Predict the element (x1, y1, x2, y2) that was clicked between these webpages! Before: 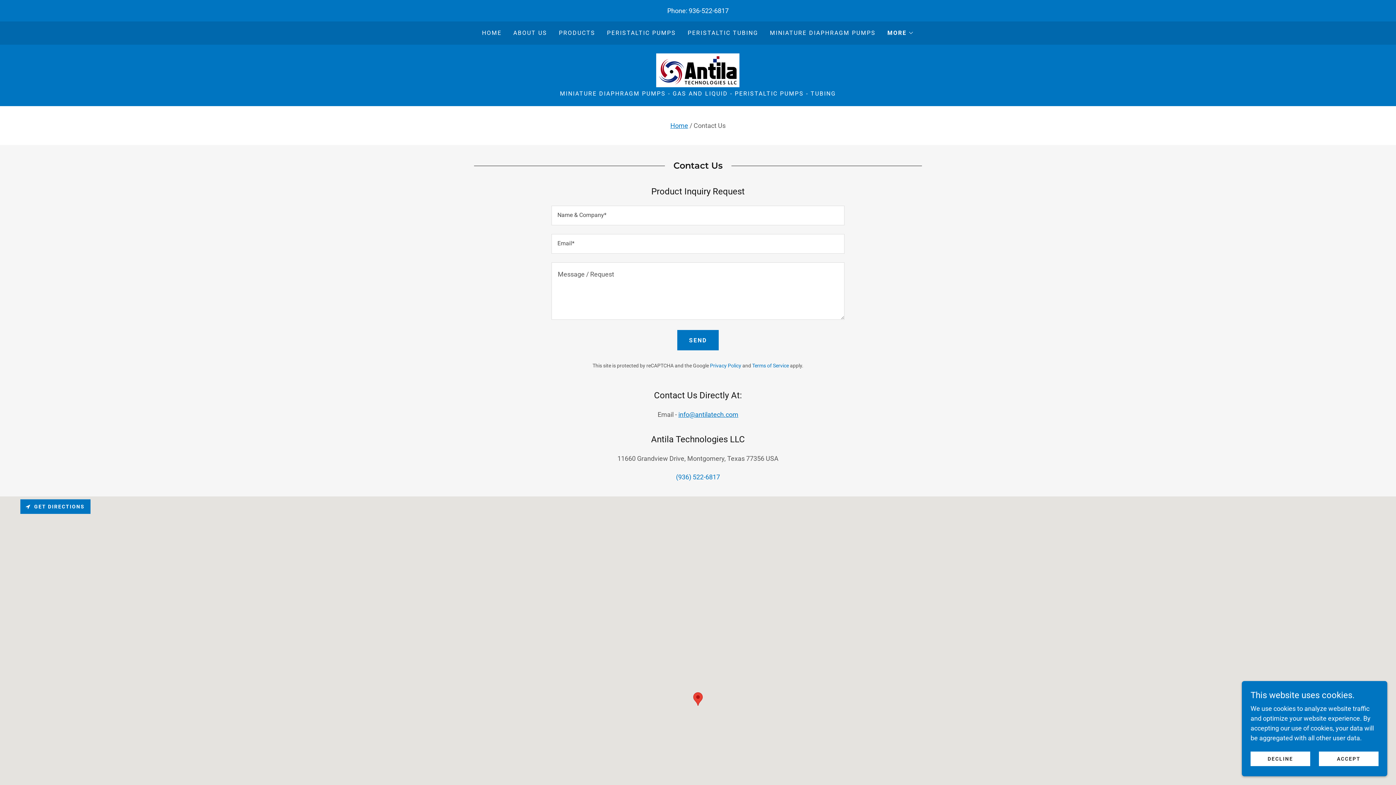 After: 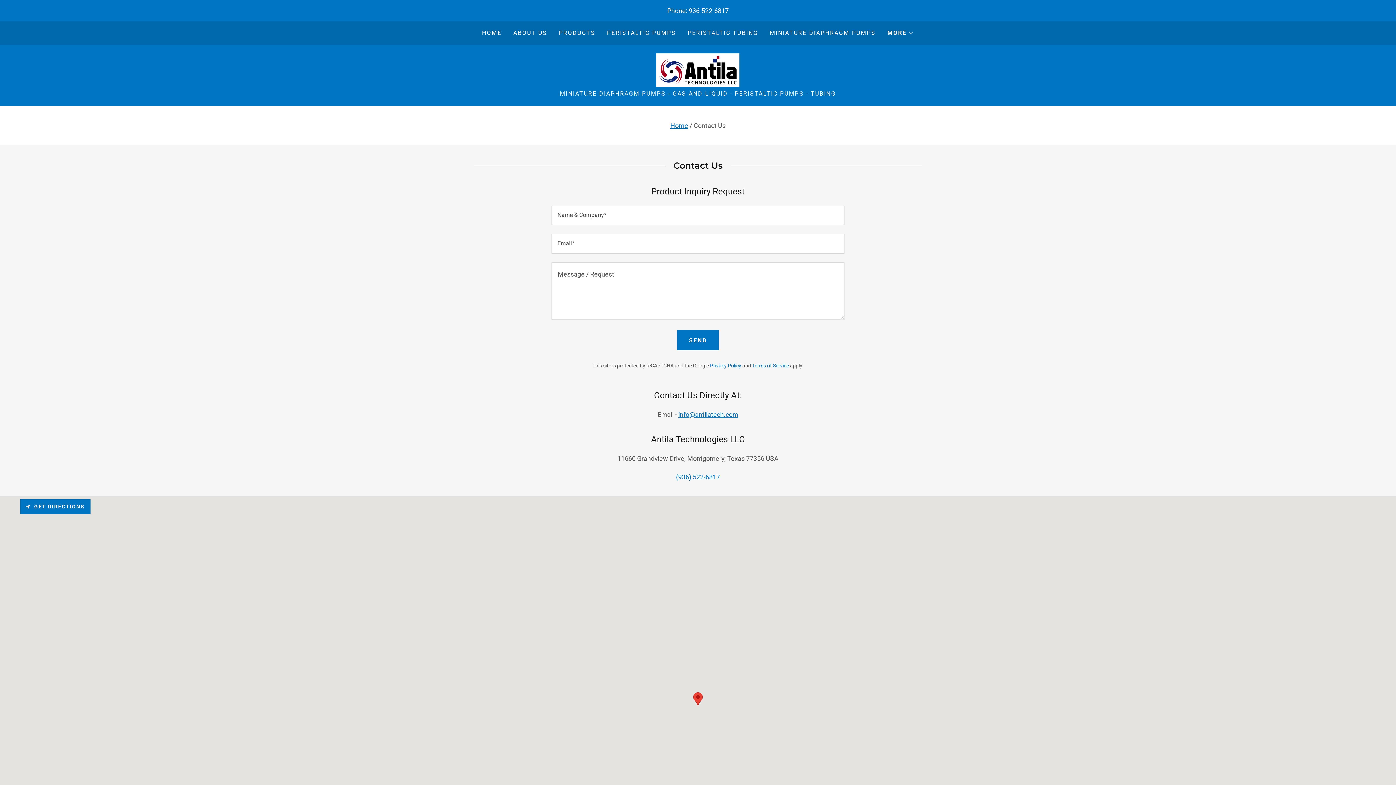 Action: bbox: (1319, 752, 1378, 766) label: ACCEPT